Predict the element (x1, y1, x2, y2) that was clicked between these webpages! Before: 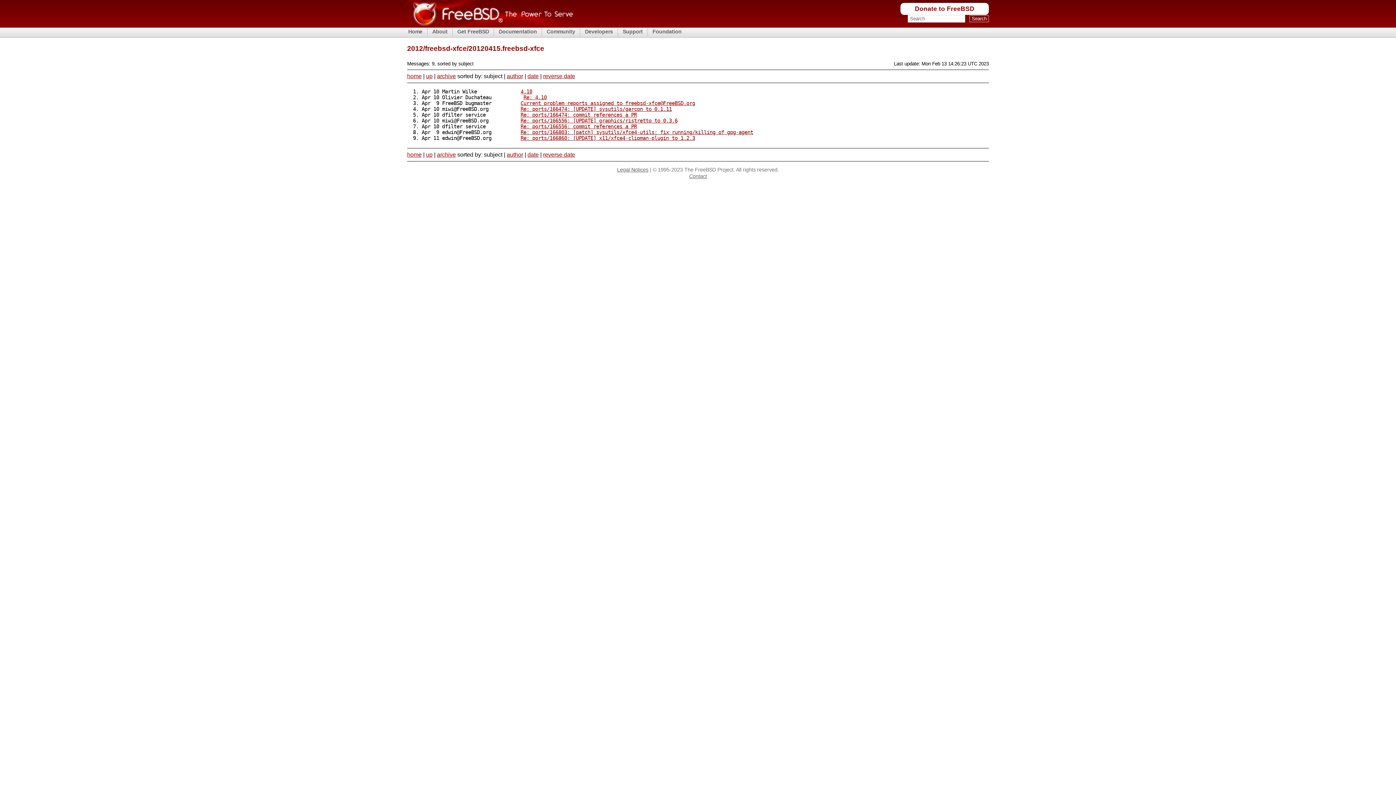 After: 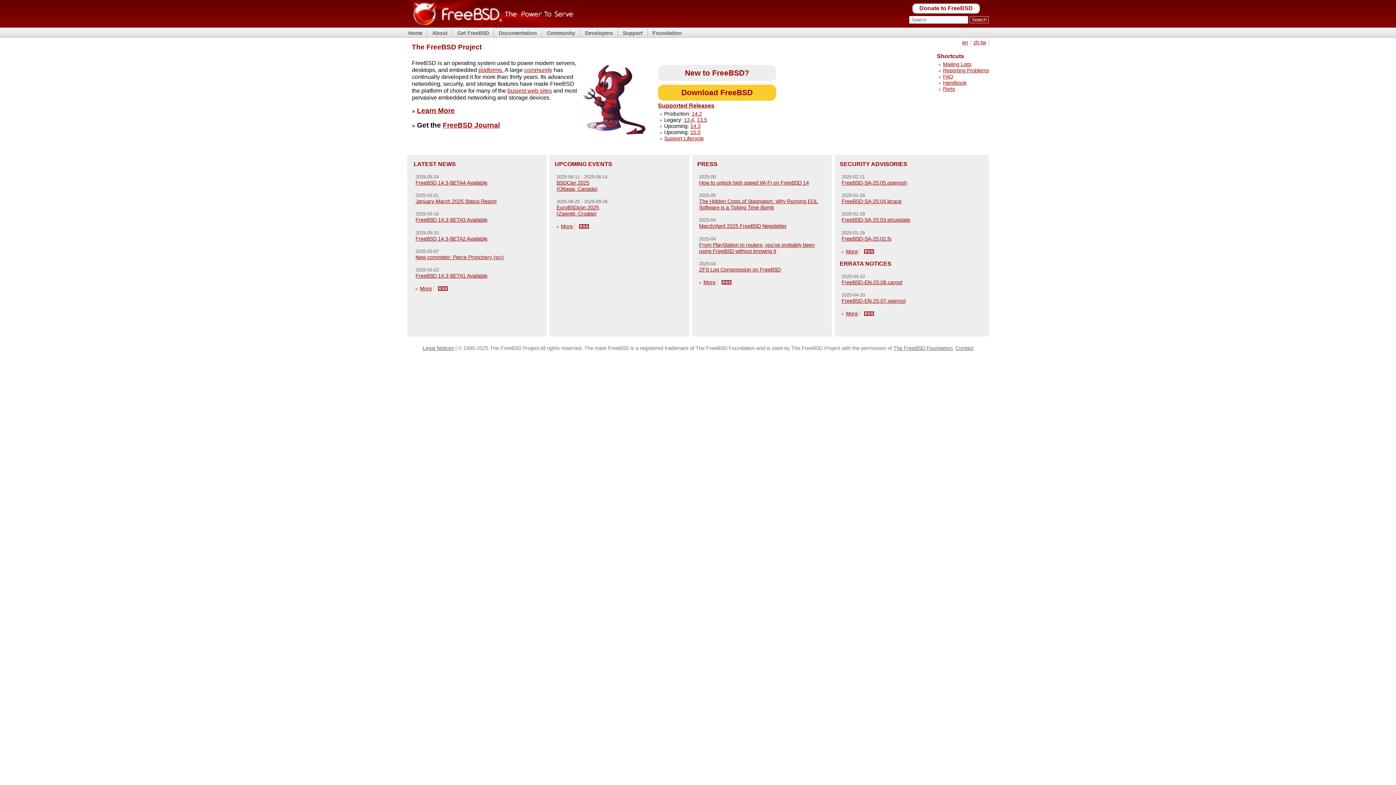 Action: bbox: (407, 22, 573, 28)